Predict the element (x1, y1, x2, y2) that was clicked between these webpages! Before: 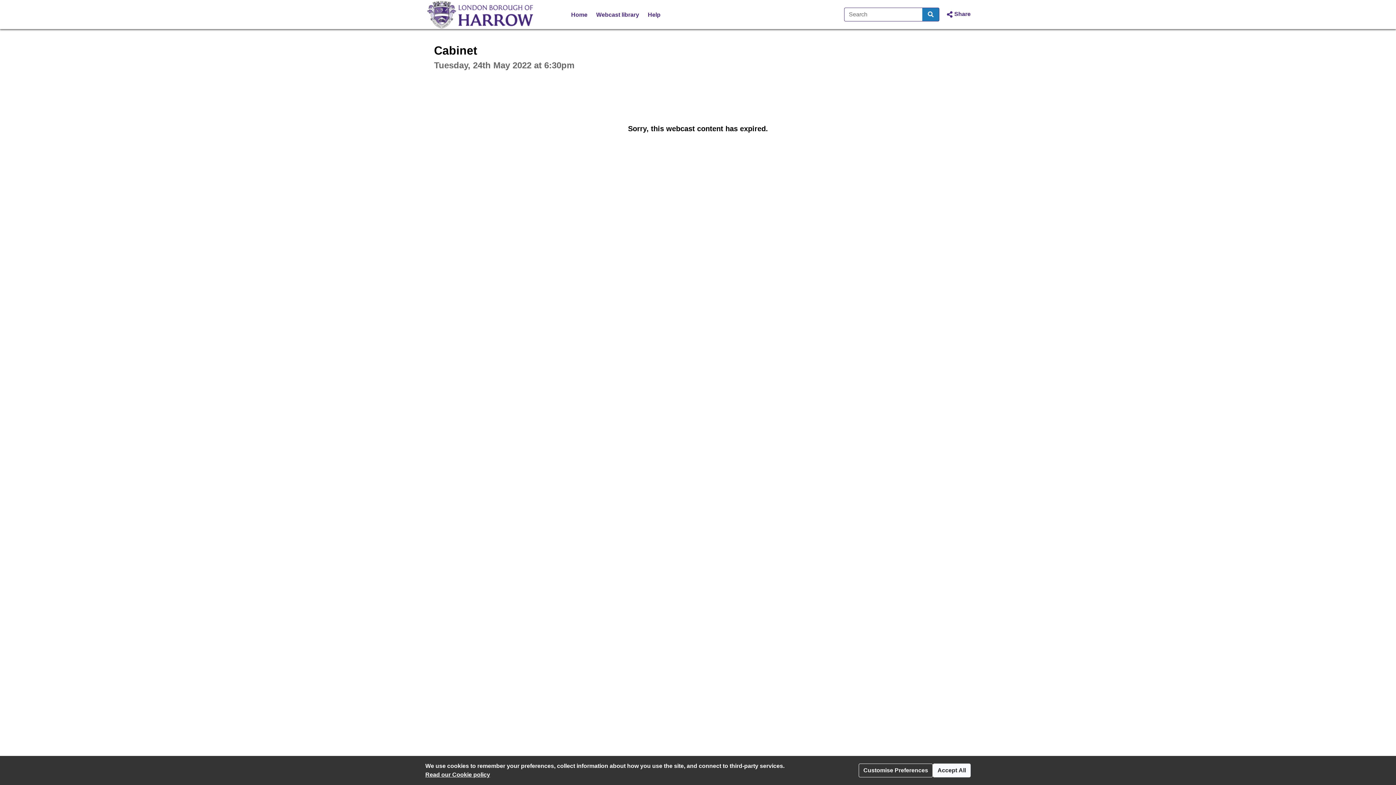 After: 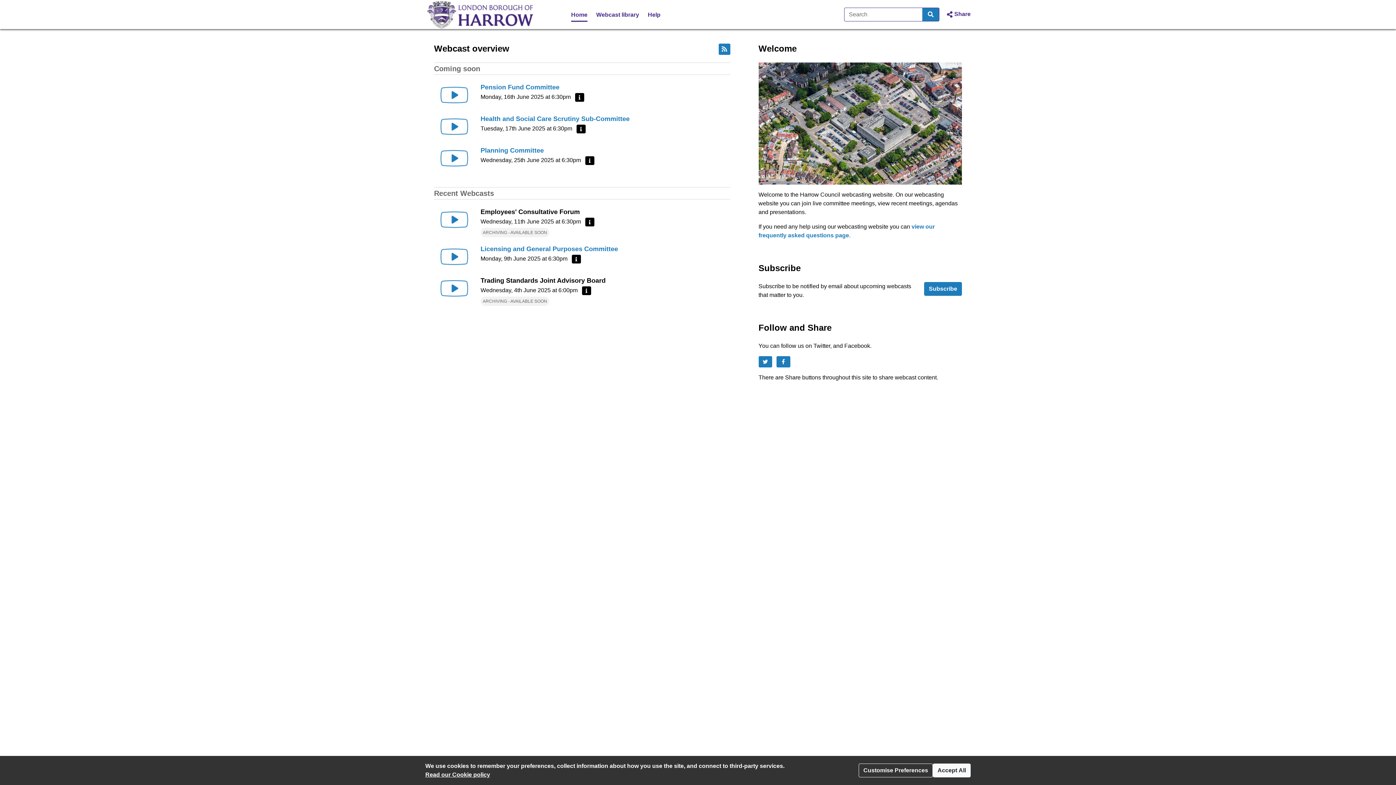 Action: bbox: (425, 9, 534, 17)